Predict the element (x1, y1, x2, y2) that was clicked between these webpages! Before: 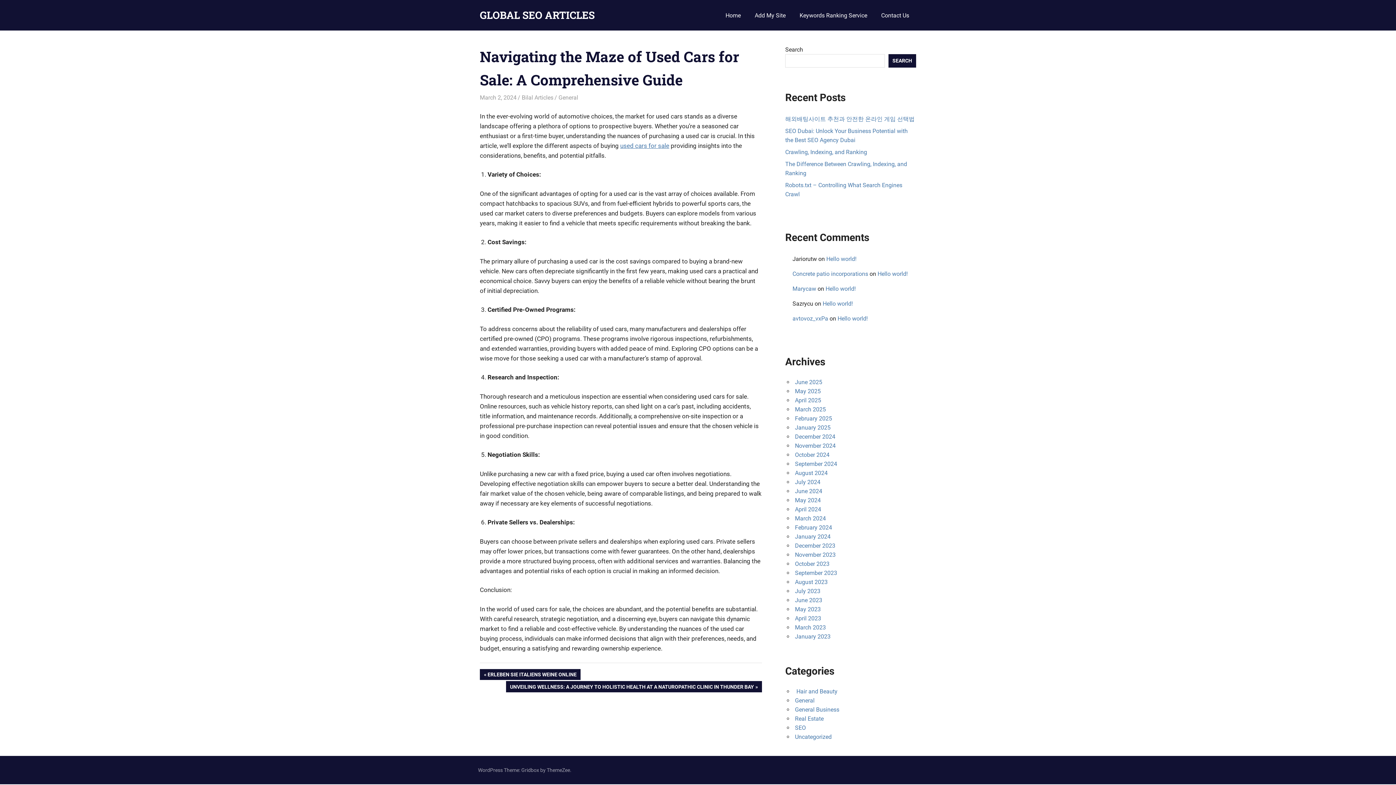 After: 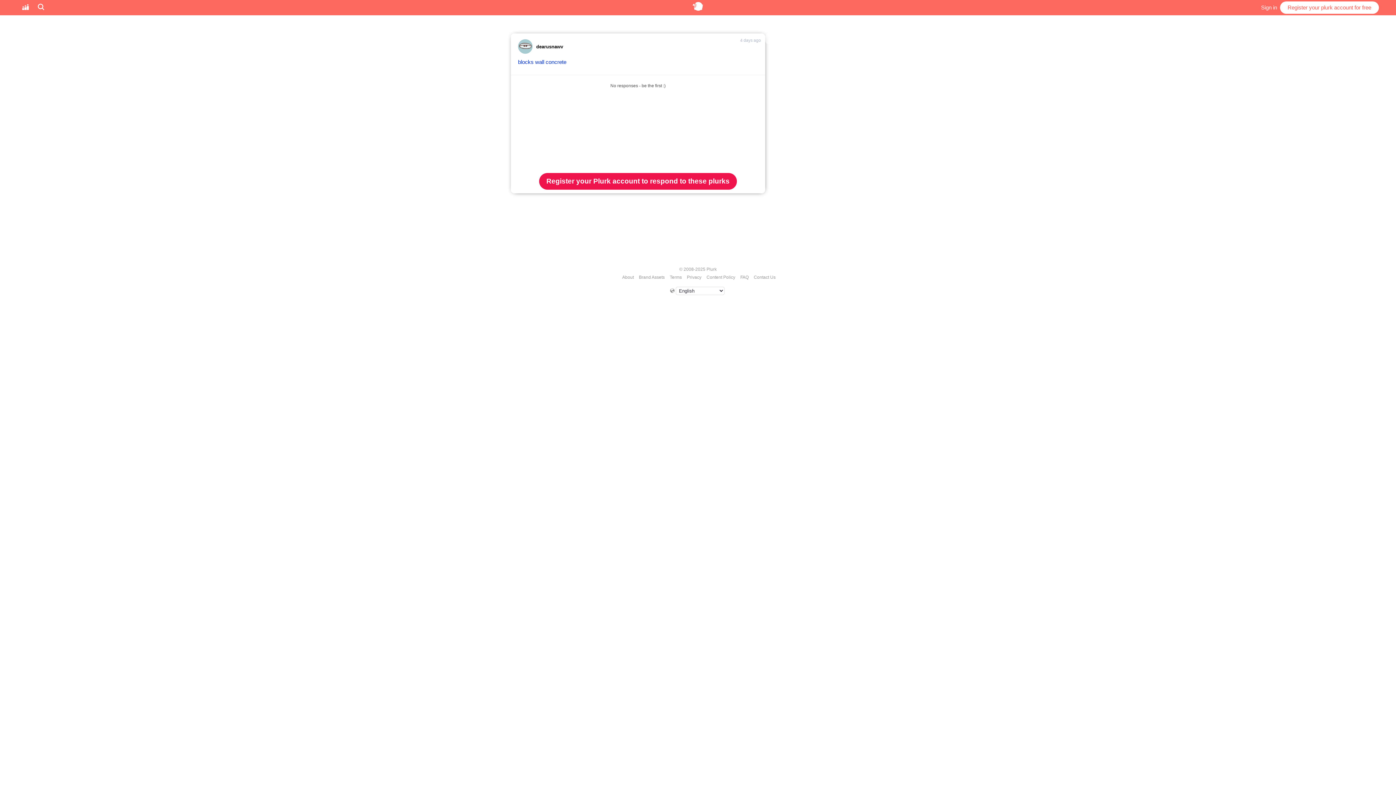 Action: bbox: (792, 270, 868, 277) label: Concrete patio incorporations